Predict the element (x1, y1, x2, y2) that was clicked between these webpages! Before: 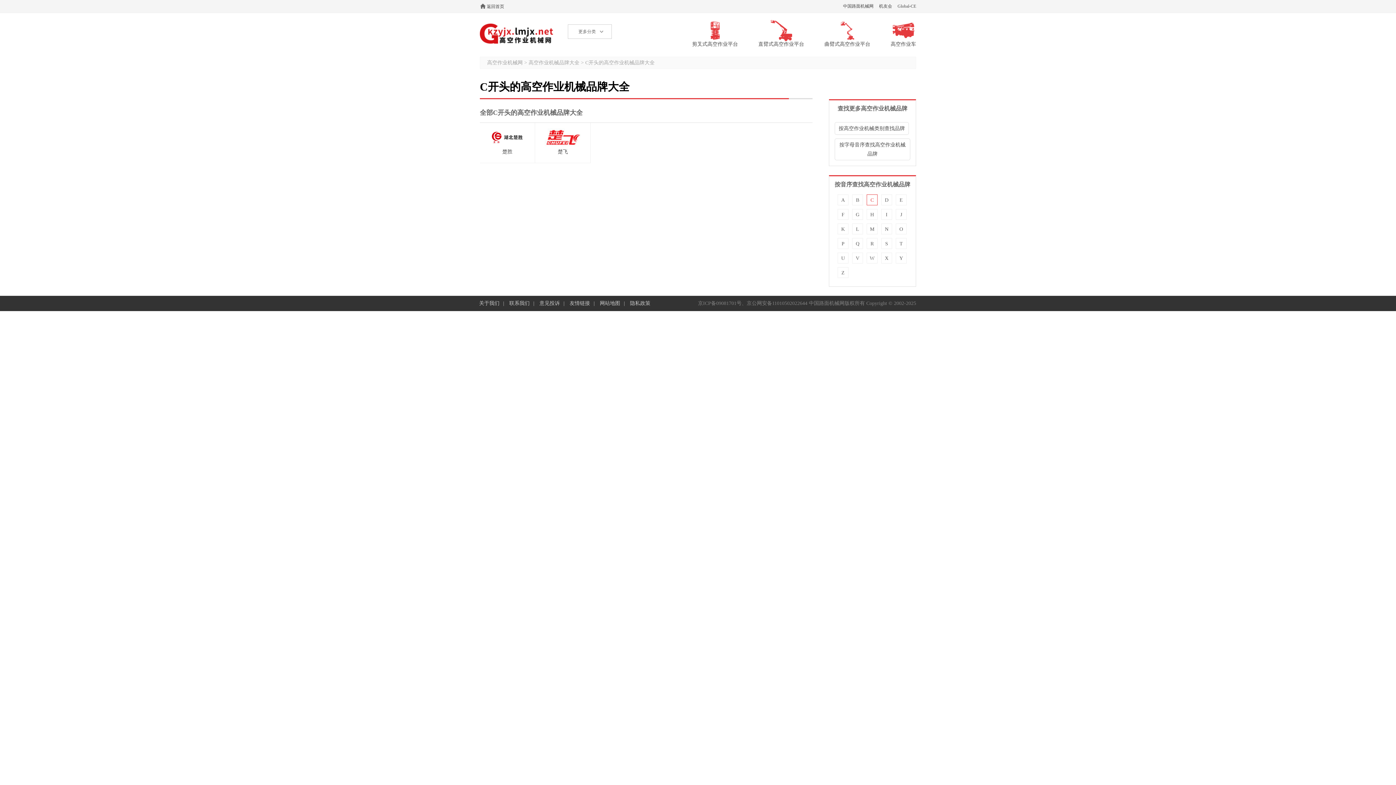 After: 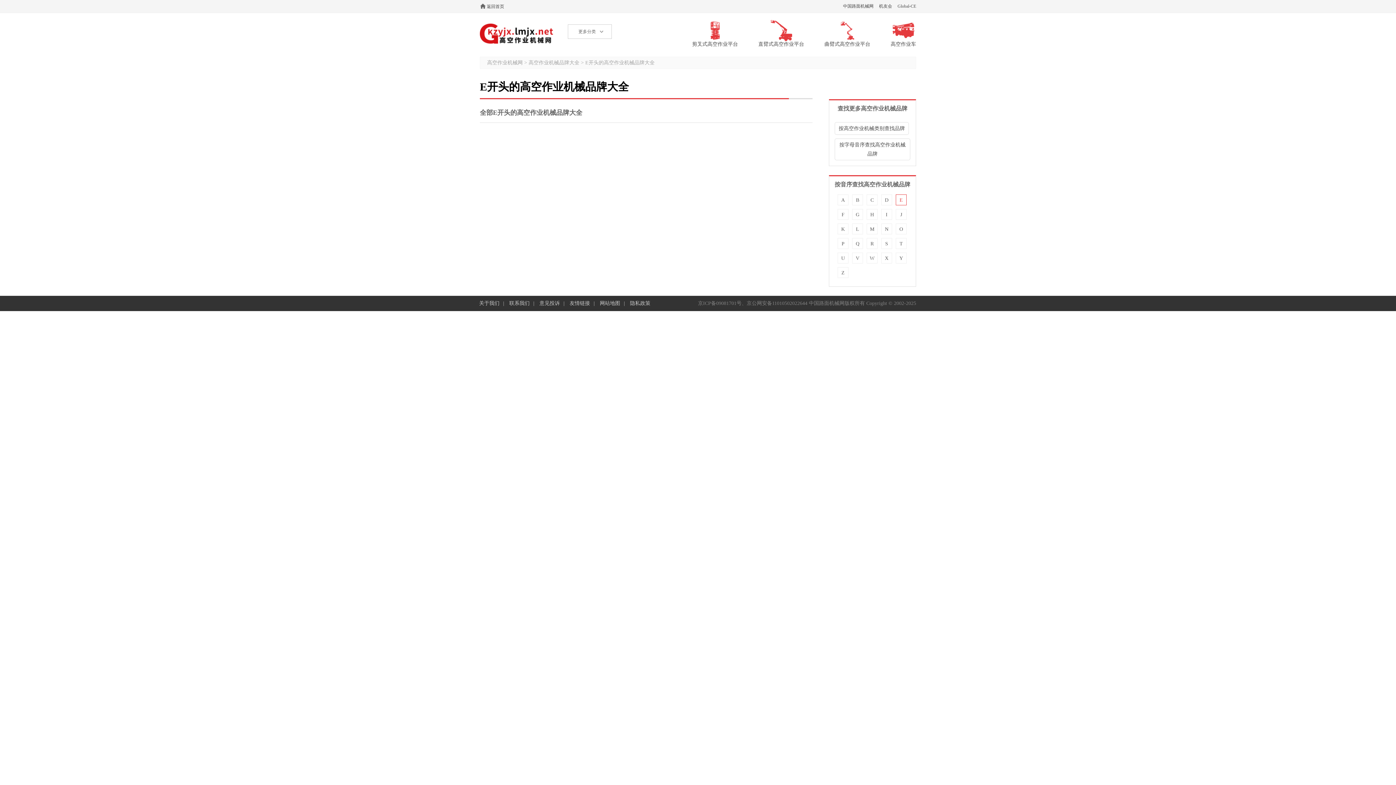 Action: label: E bbox: (896, 194, 906, 205)